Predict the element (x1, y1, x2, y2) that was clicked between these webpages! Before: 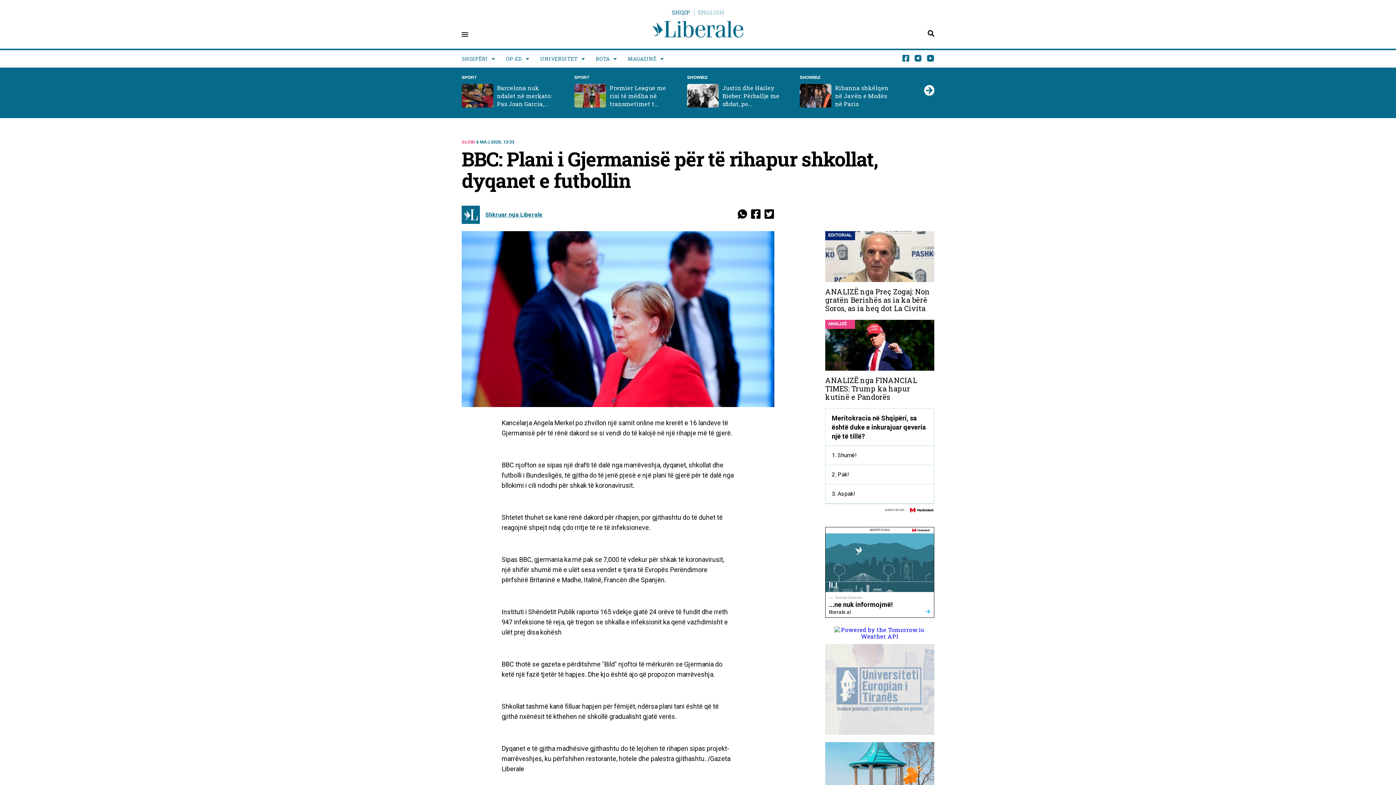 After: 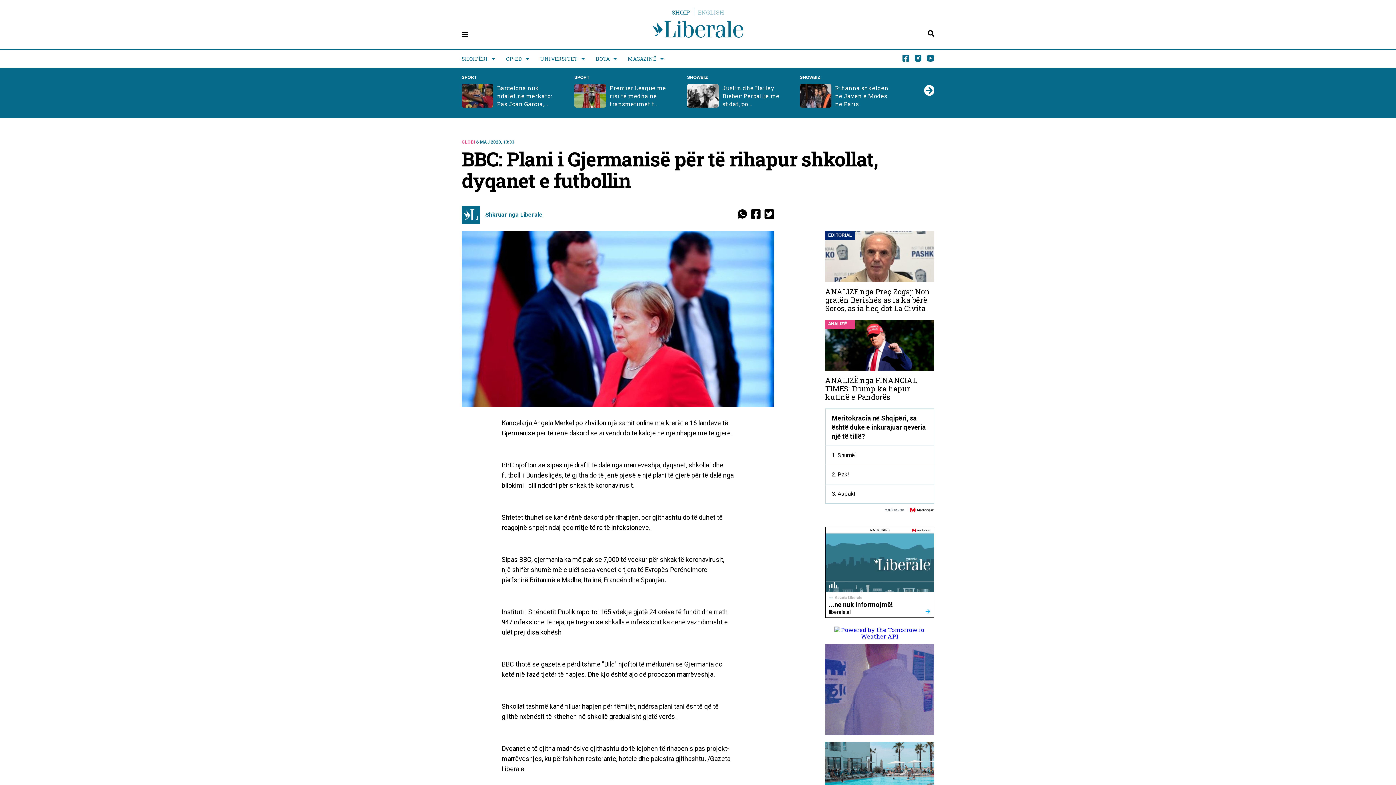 Action: bbox: (751, 213, 761, 220)